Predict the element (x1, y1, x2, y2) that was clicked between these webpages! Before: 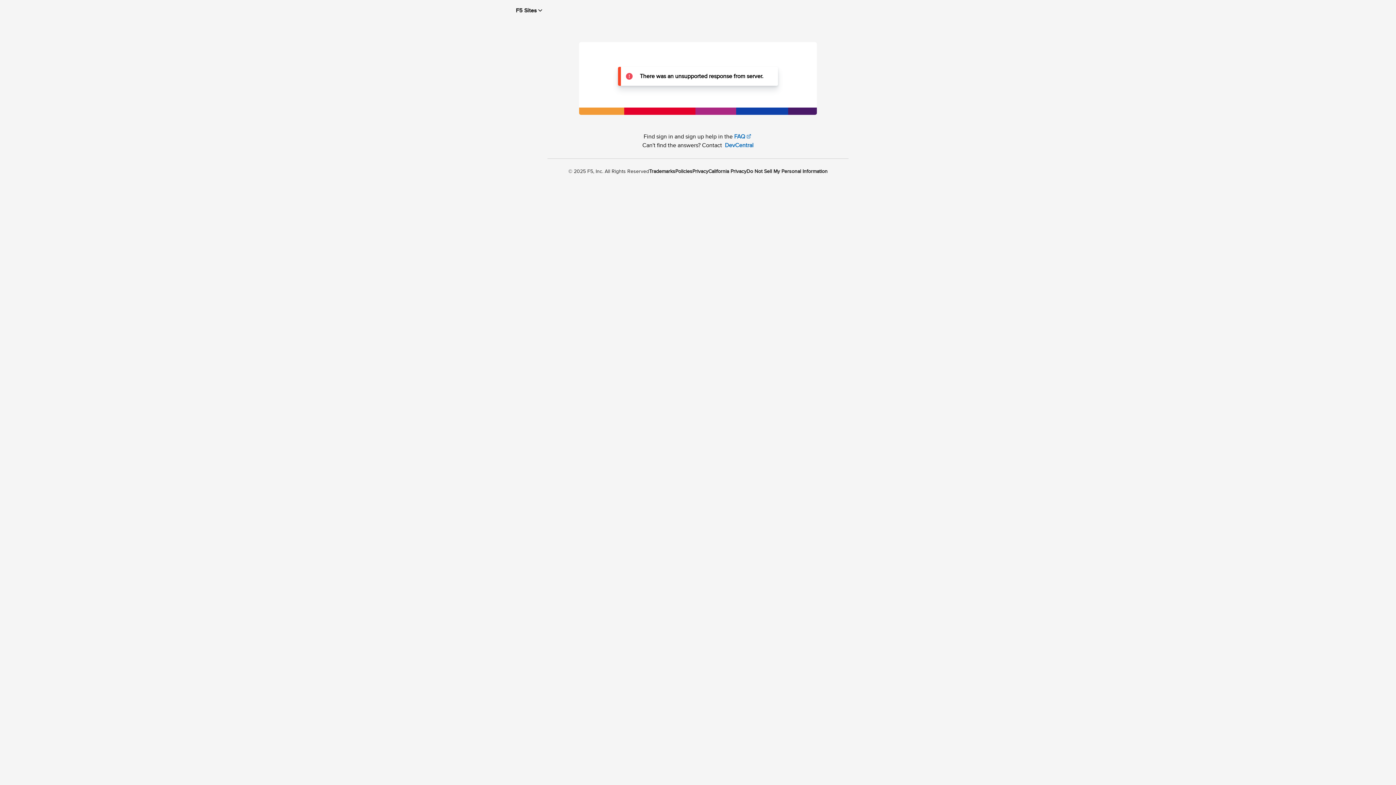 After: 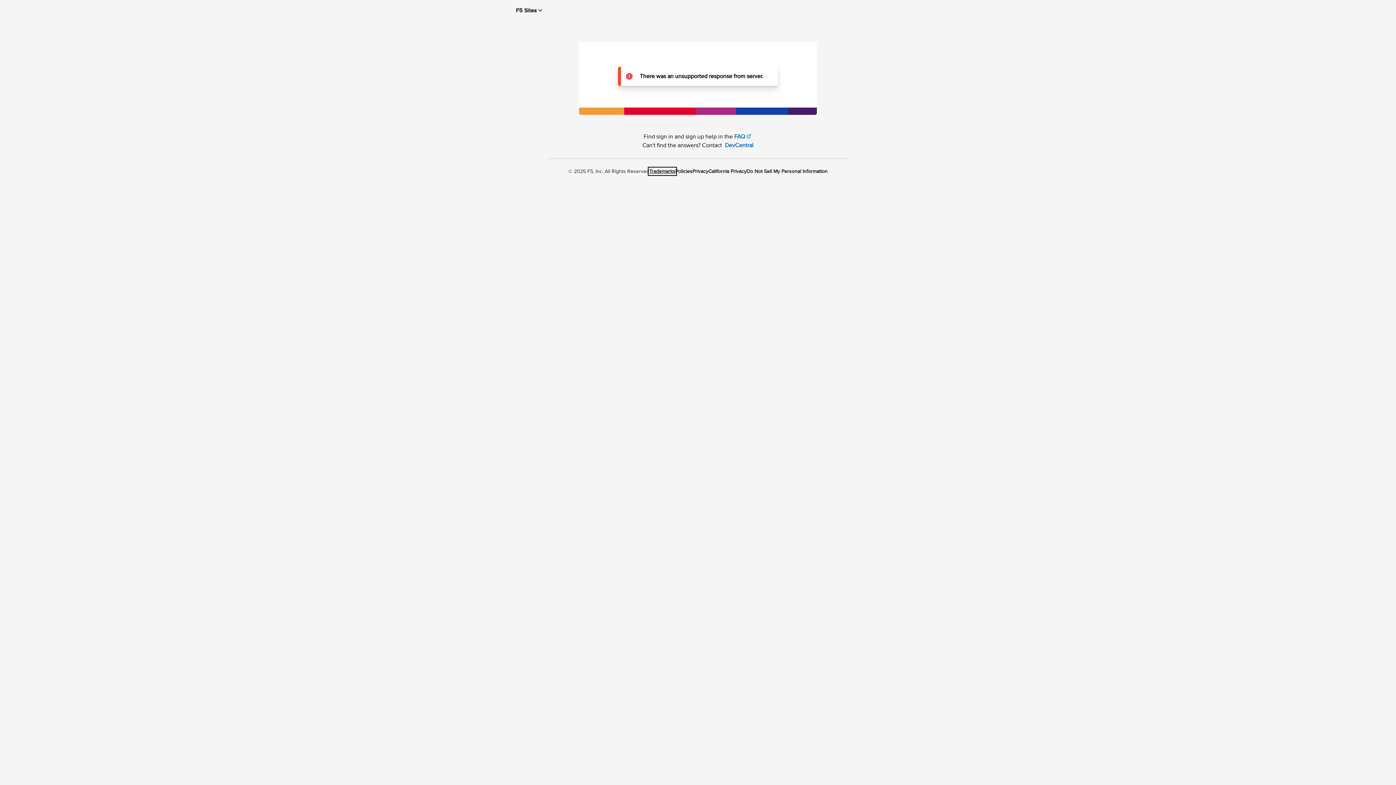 Action: label: Trademarks bbox: (649, 168, 675, 174)